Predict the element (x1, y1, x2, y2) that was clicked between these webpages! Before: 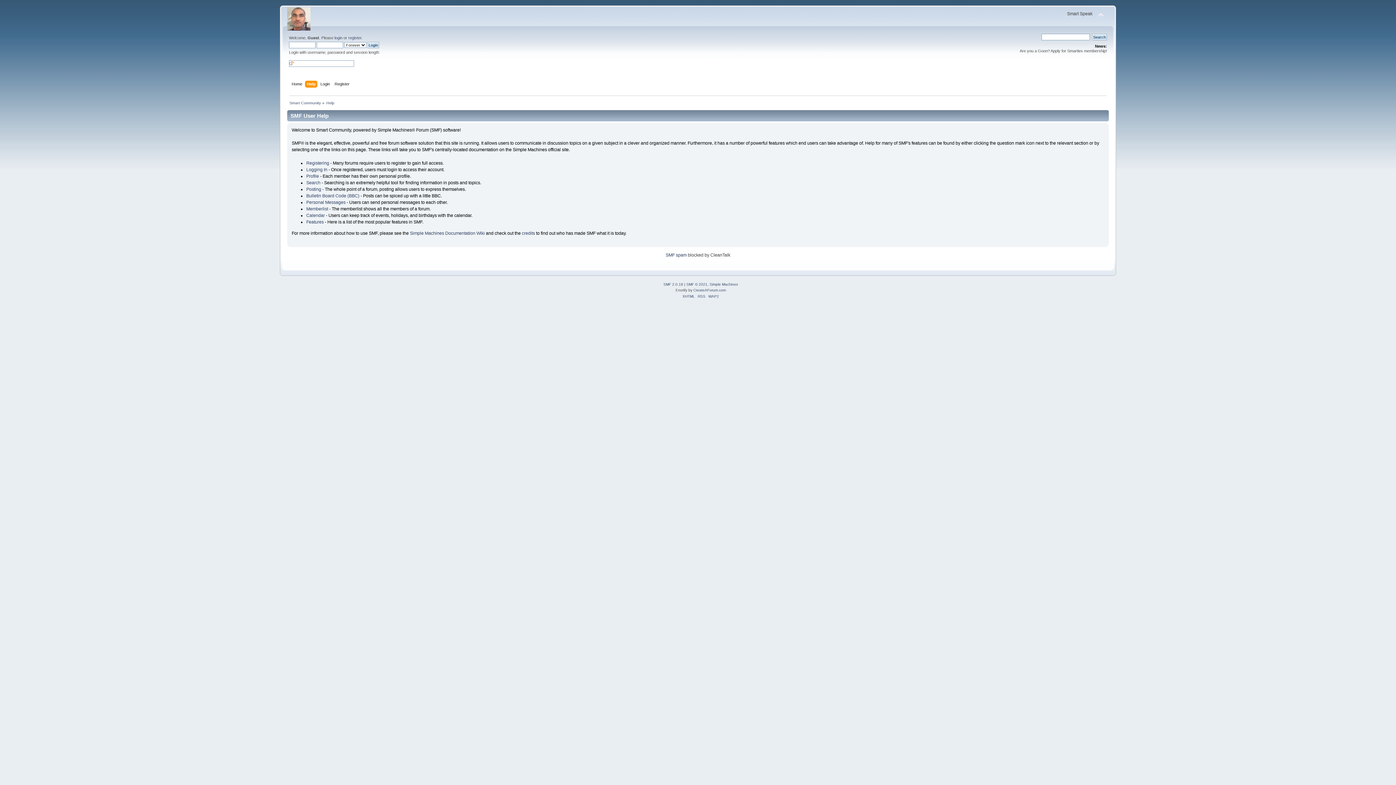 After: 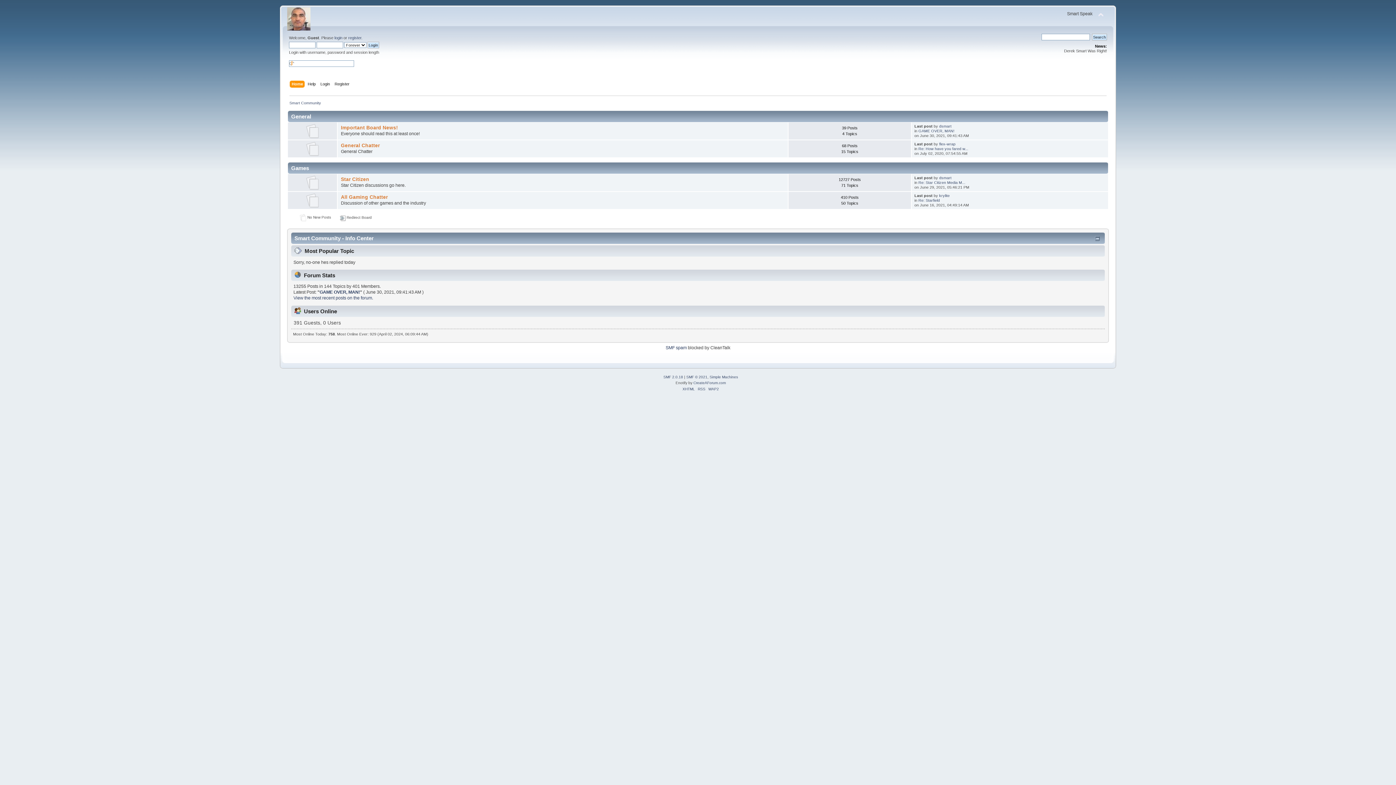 Action: bbox: (287, 23, 310, 32)